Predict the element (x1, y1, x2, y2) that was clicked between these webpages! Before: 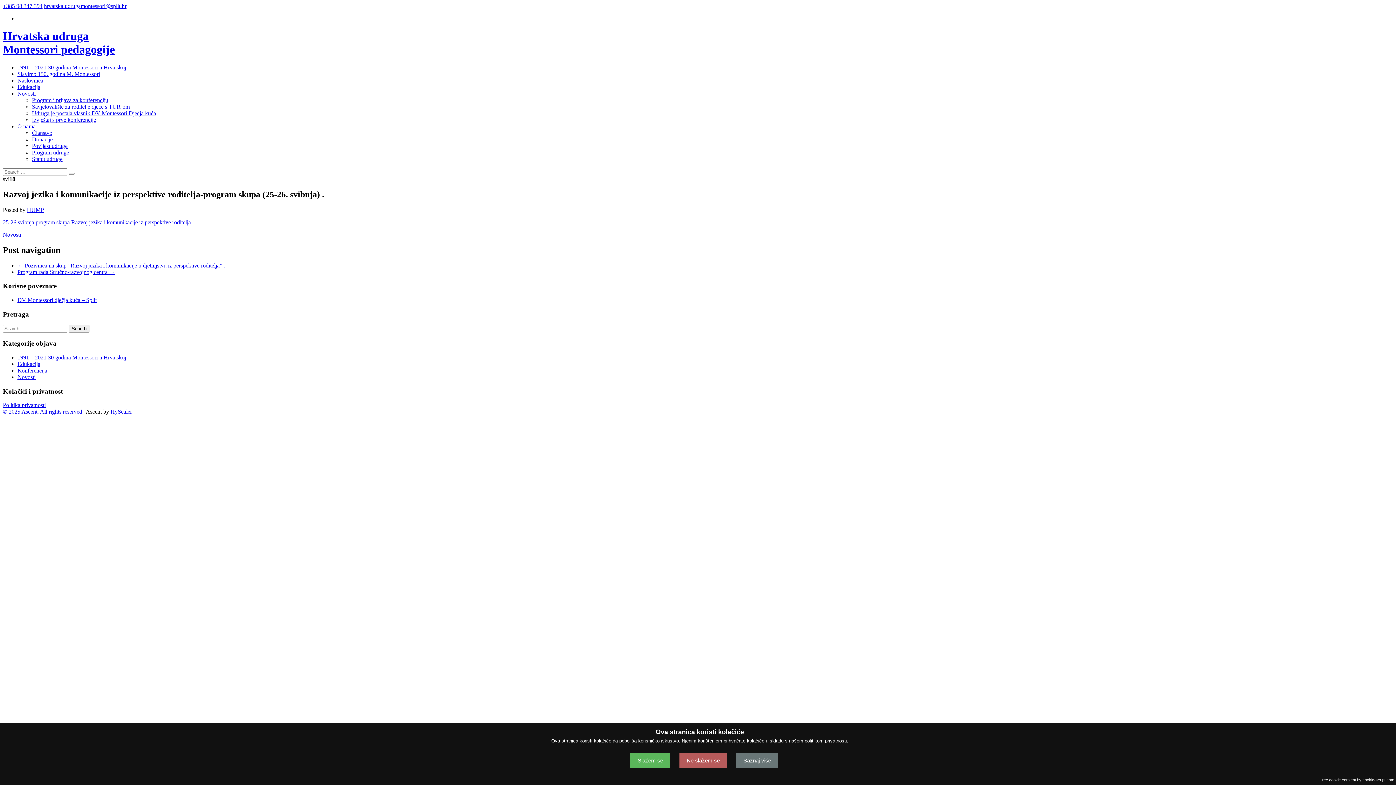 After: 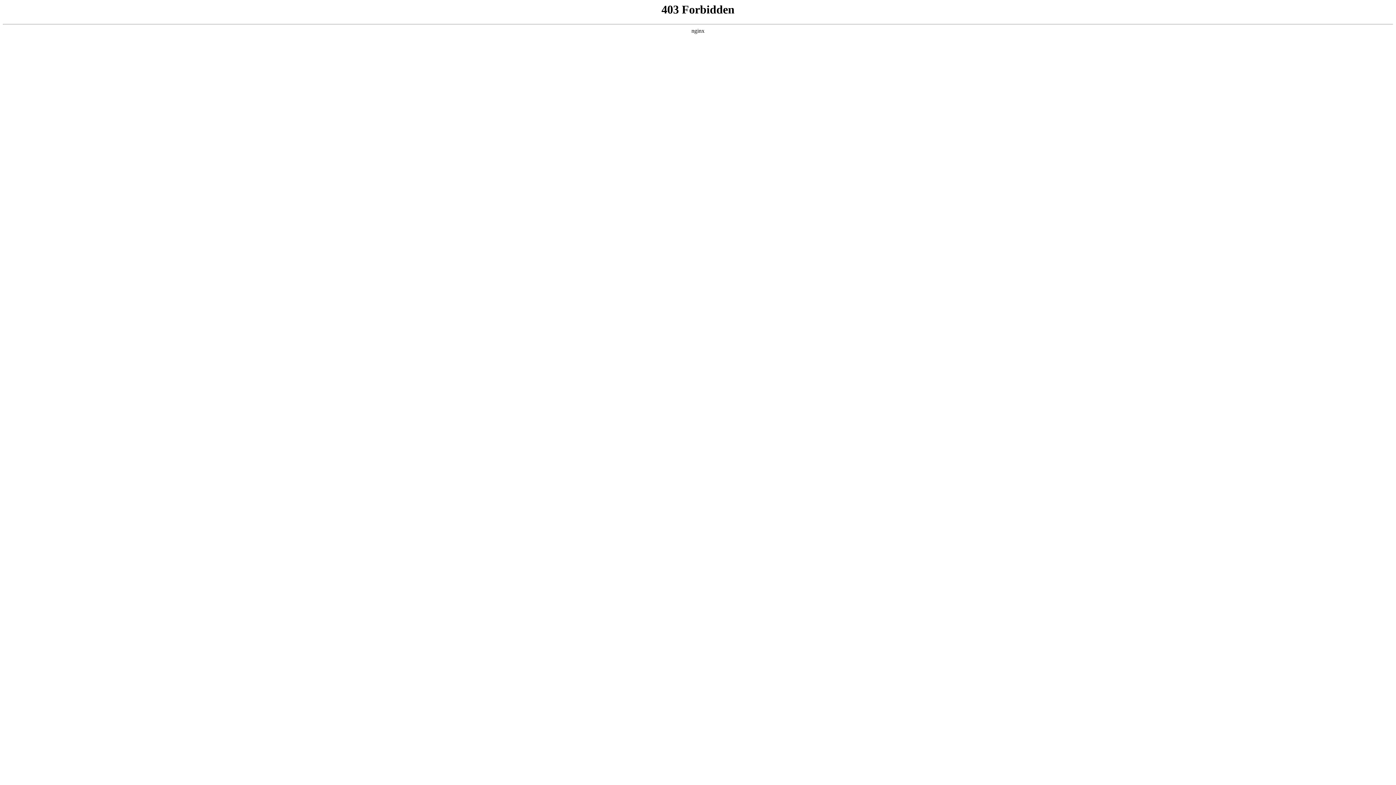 Action: label: © 2025 Ascent. All rights reserved bbox: (2, 408, 82, 415)